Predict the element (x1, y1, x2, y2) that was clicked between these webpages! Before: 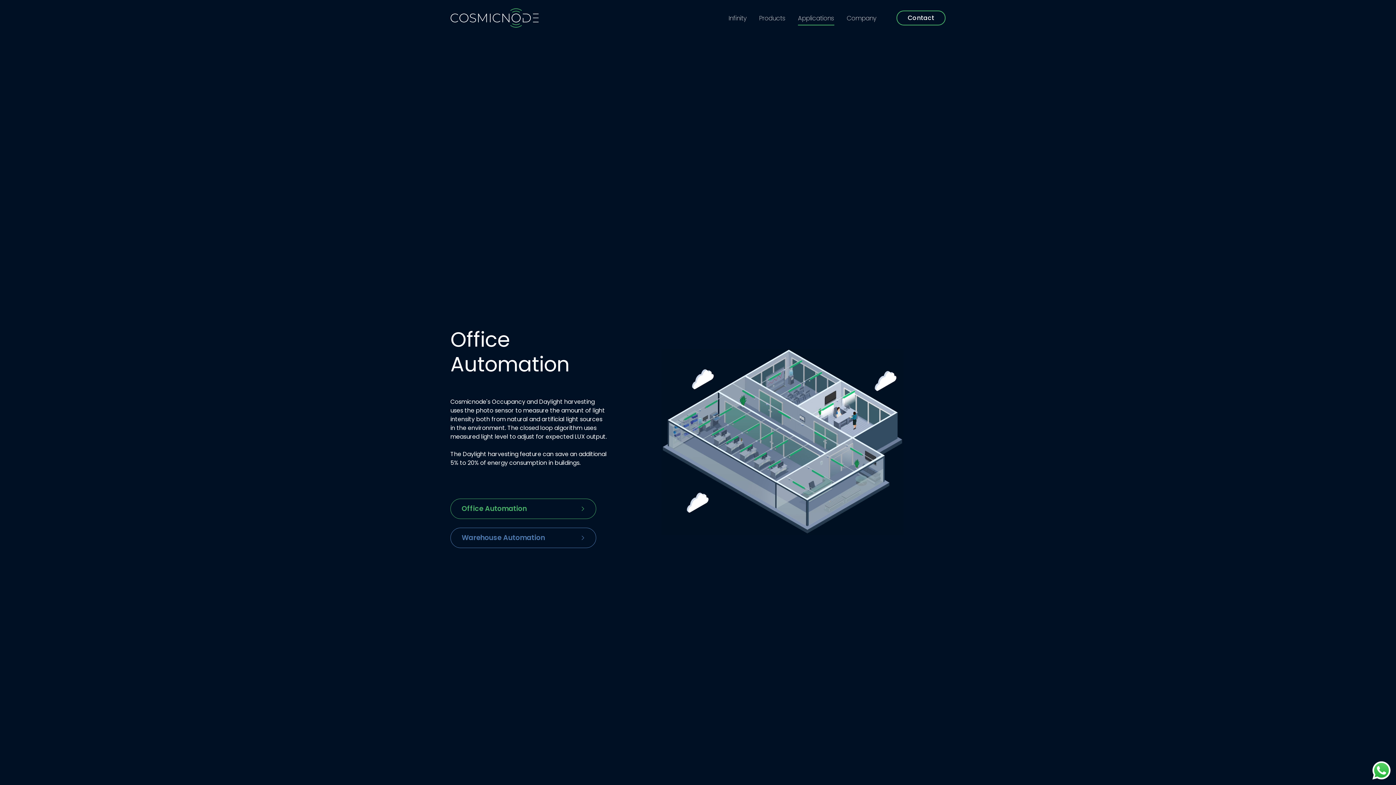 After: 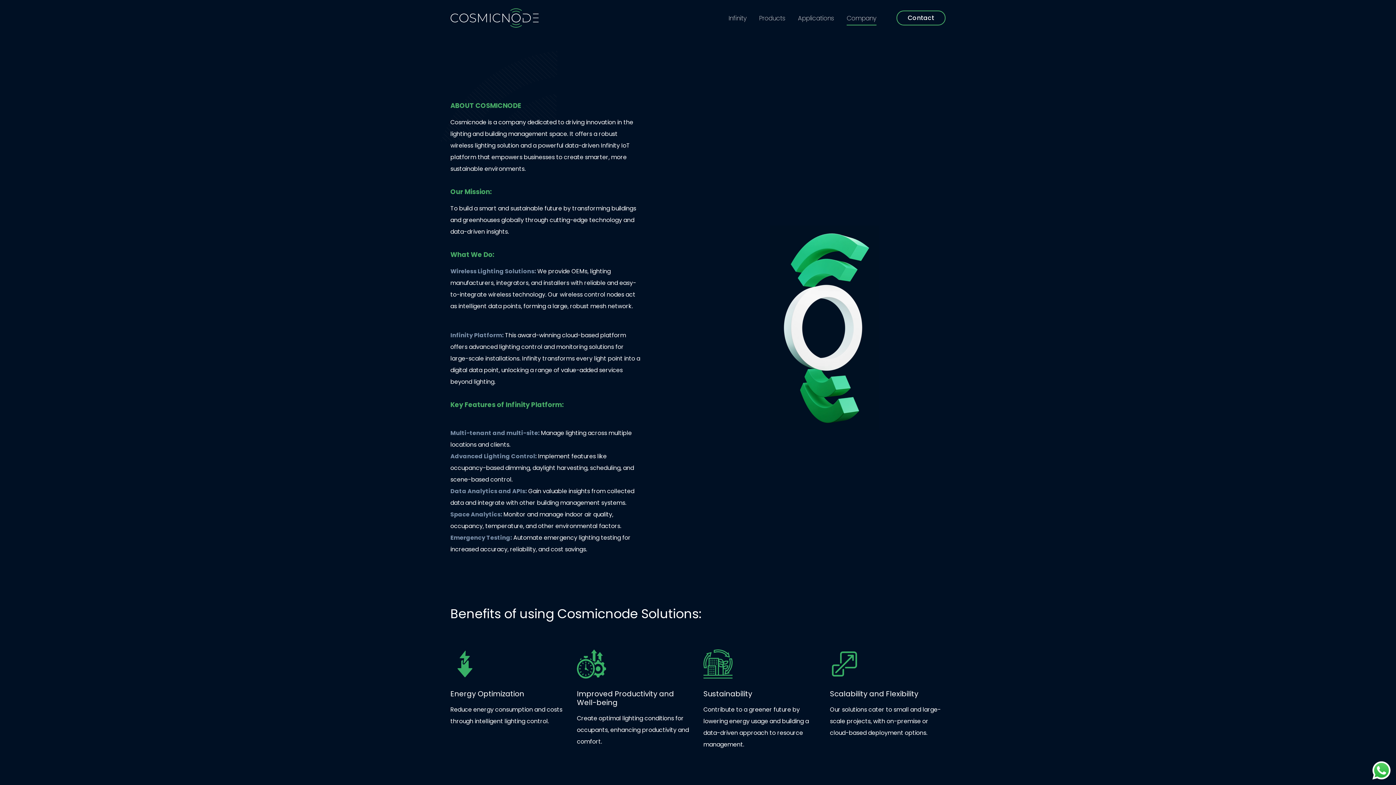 Action: bbox: (846, 10, 876, 25) label: Company